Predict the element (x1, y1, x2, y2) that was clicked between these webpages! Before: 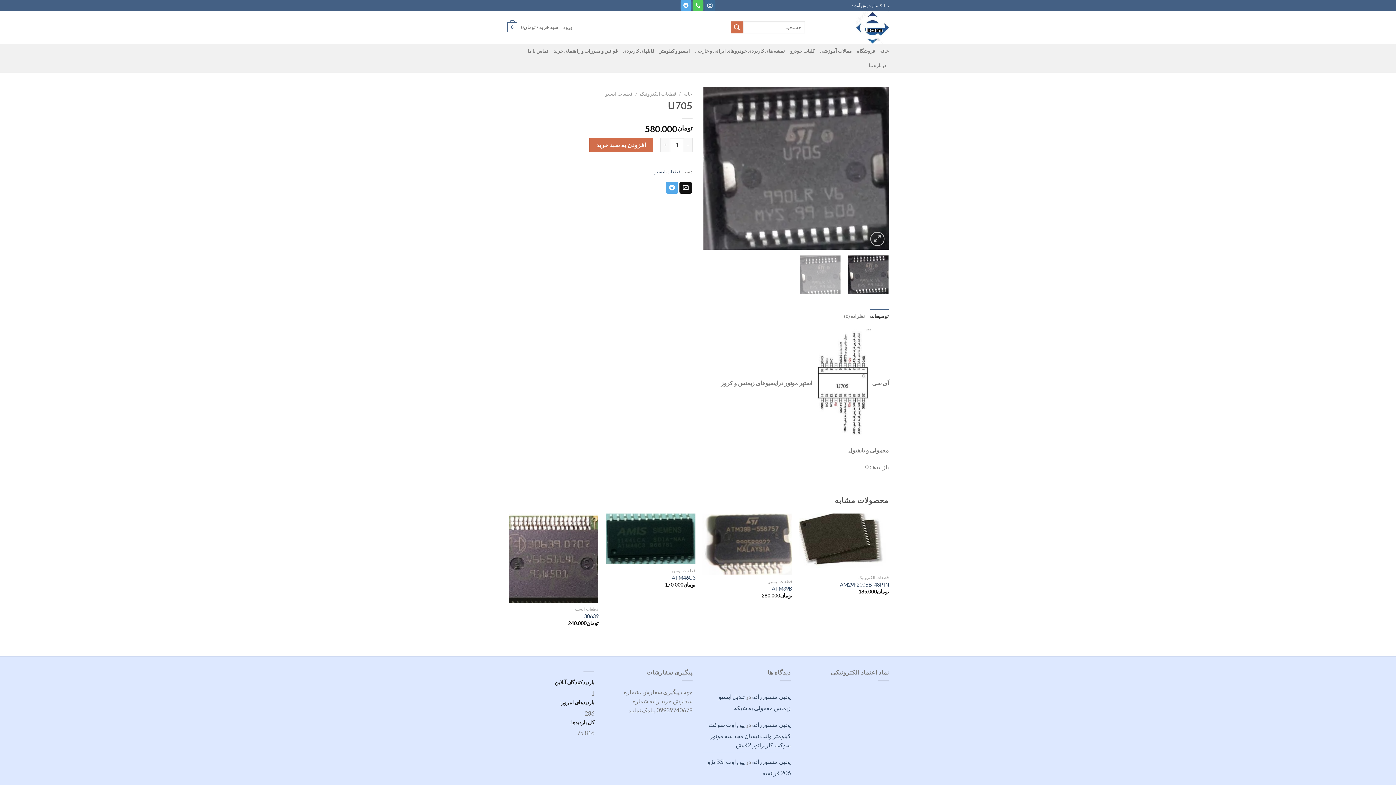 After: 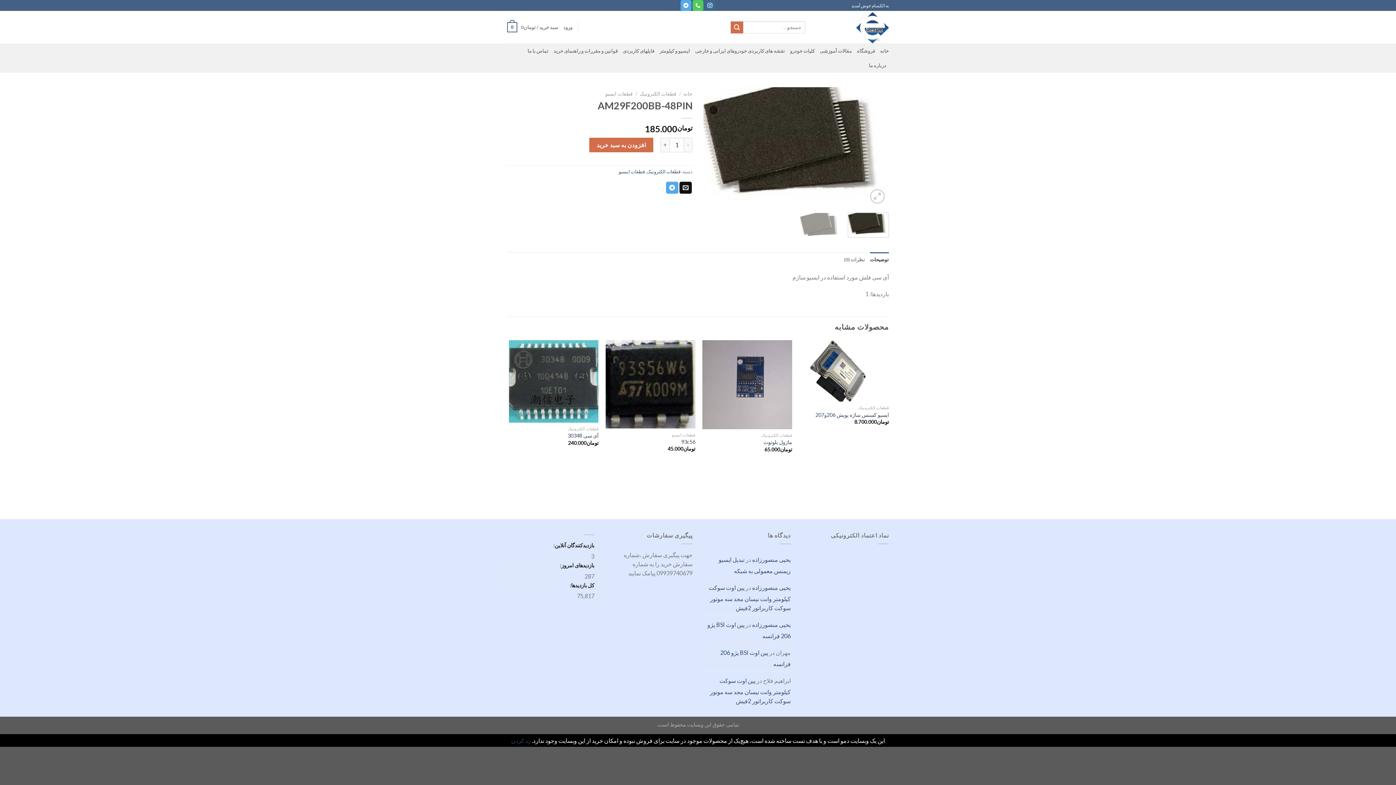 Action: bbox: (840, 581, 889, 588) label: AM29F200BB-48PIN